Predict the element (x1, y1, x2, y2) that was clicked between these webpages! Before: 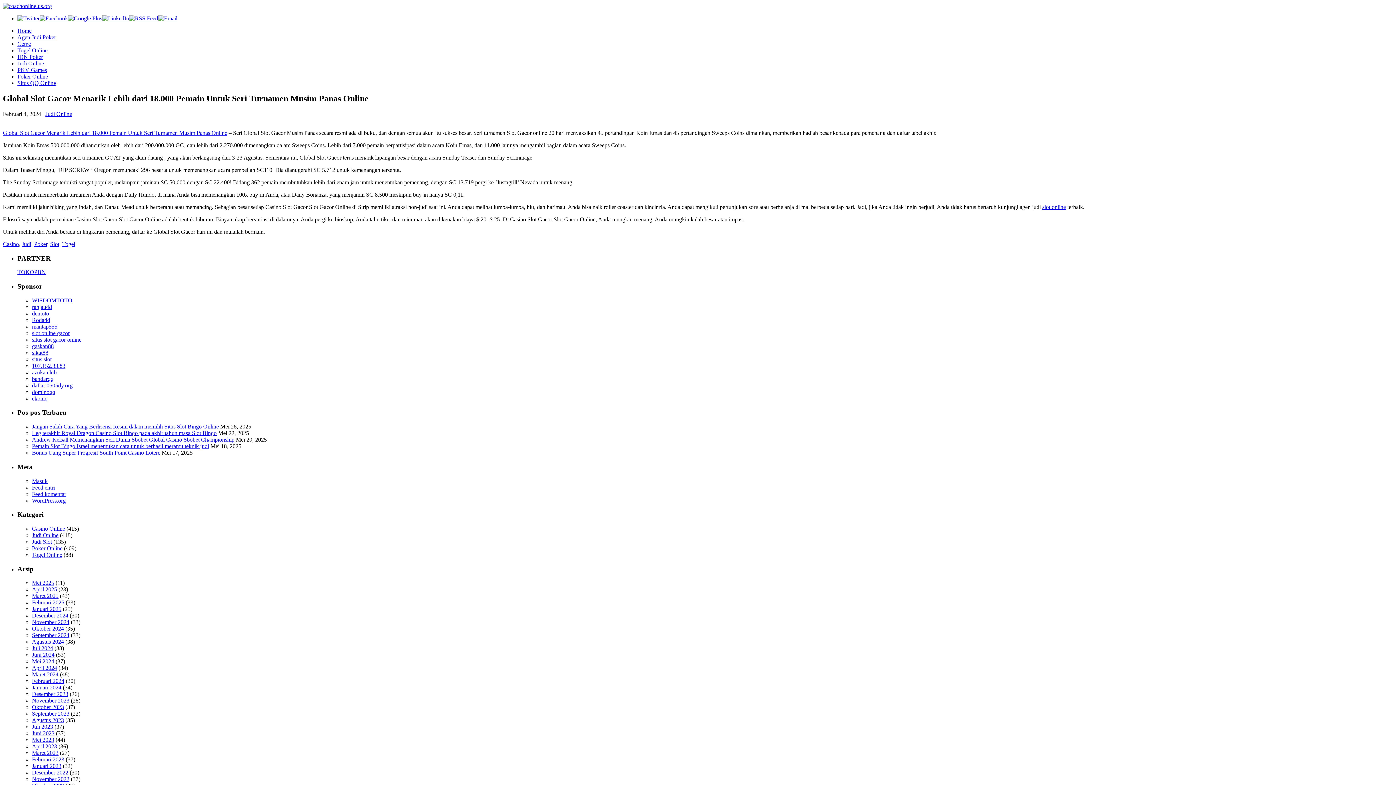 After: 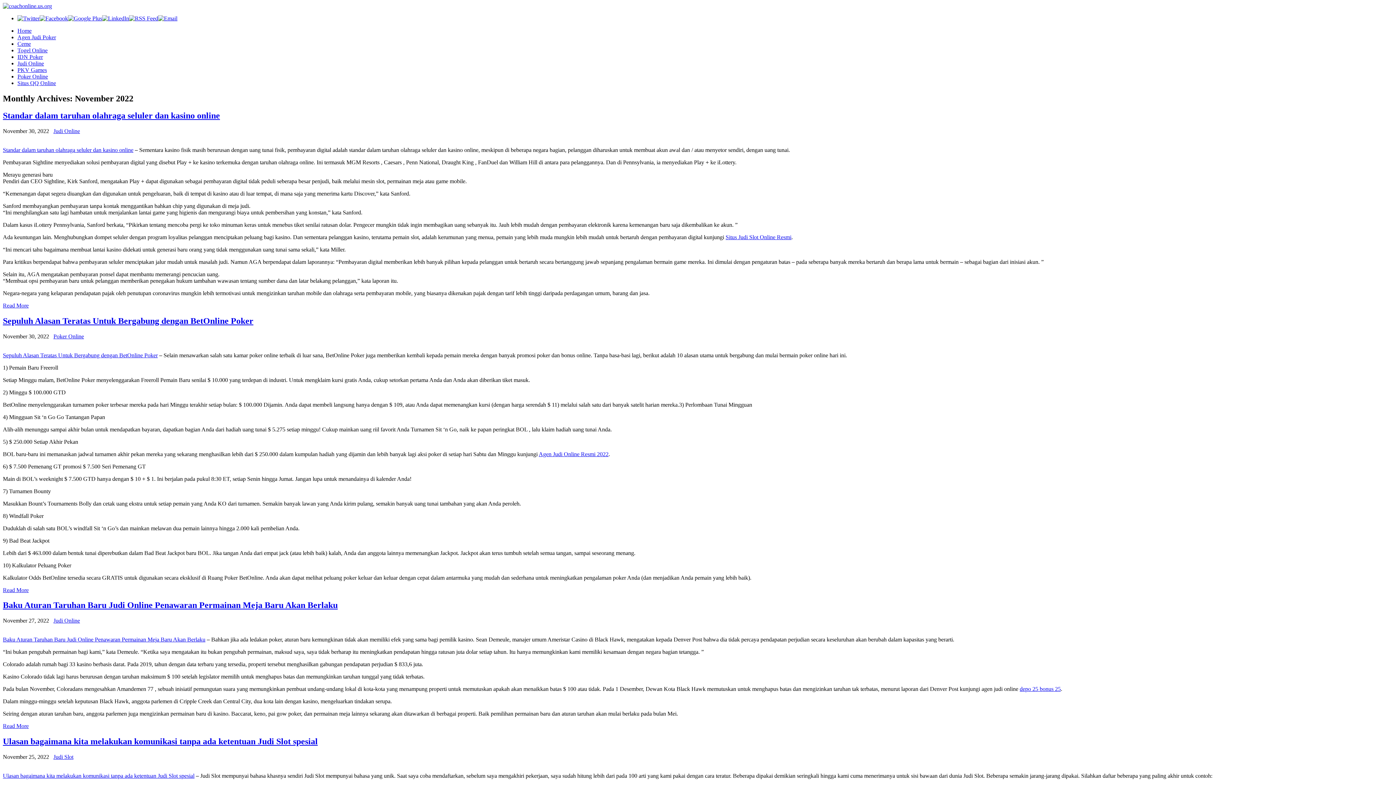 Action: bbox: (32, 776, 69, 782) label: November 2022